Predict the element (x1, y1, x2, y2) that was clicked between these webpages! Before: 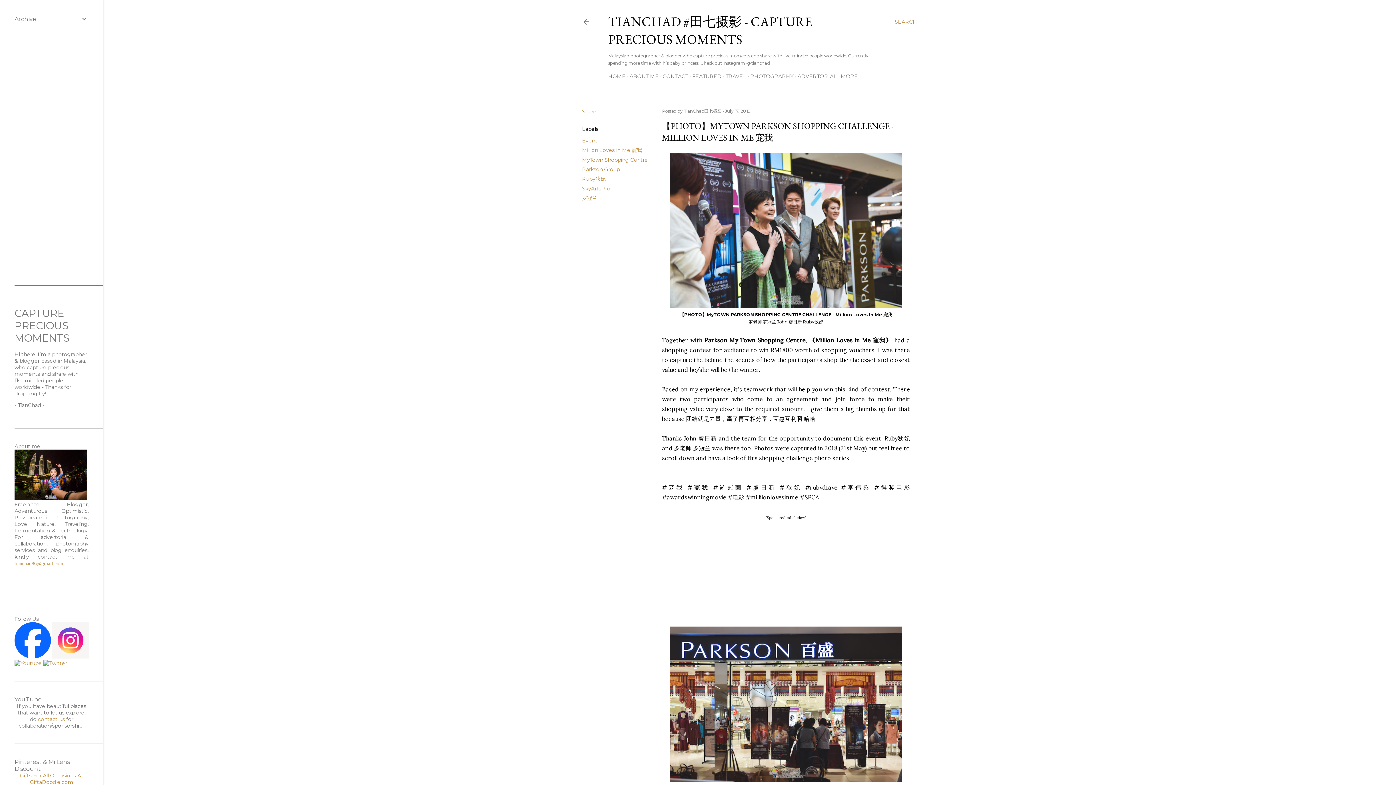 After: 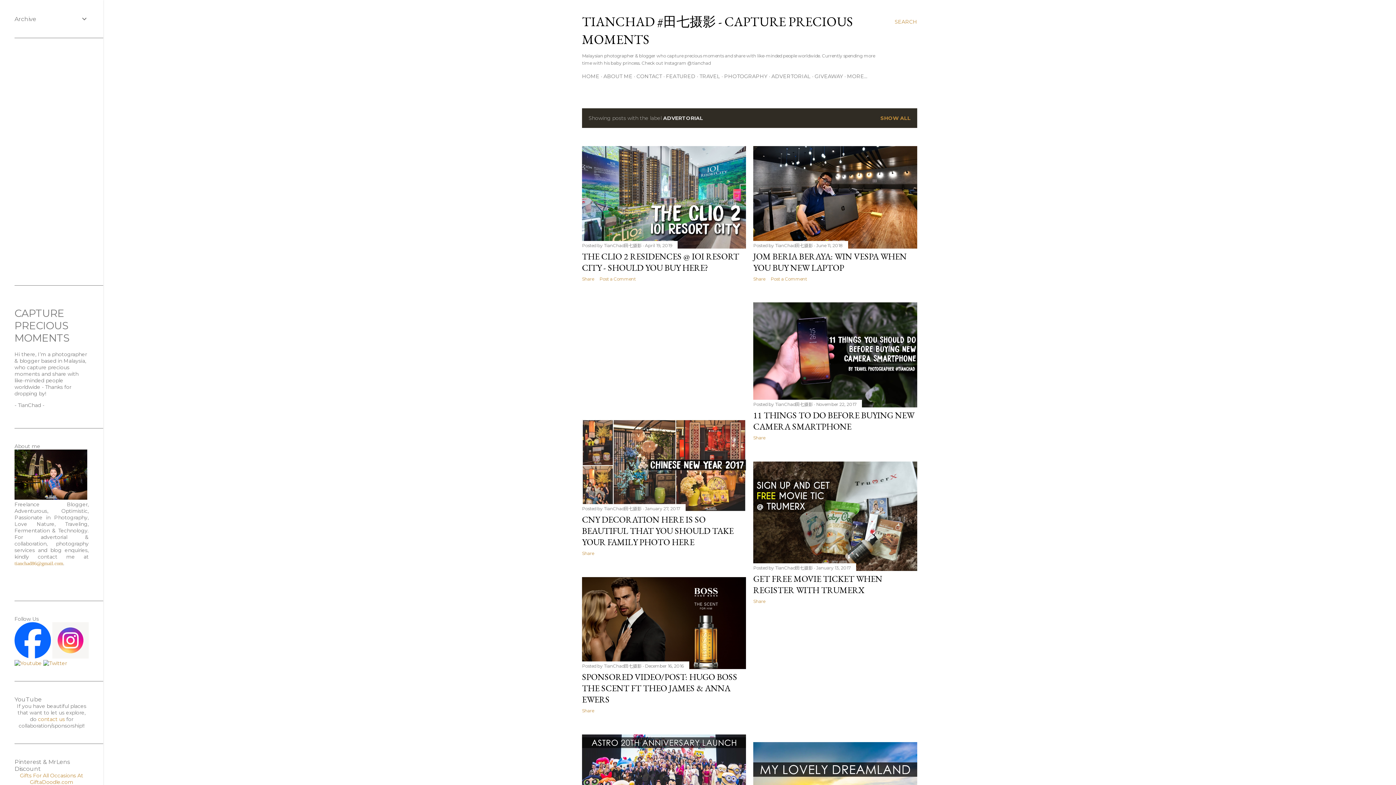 Action: bbox: (797, 73, 837, 79) label: ADVERTORIAL